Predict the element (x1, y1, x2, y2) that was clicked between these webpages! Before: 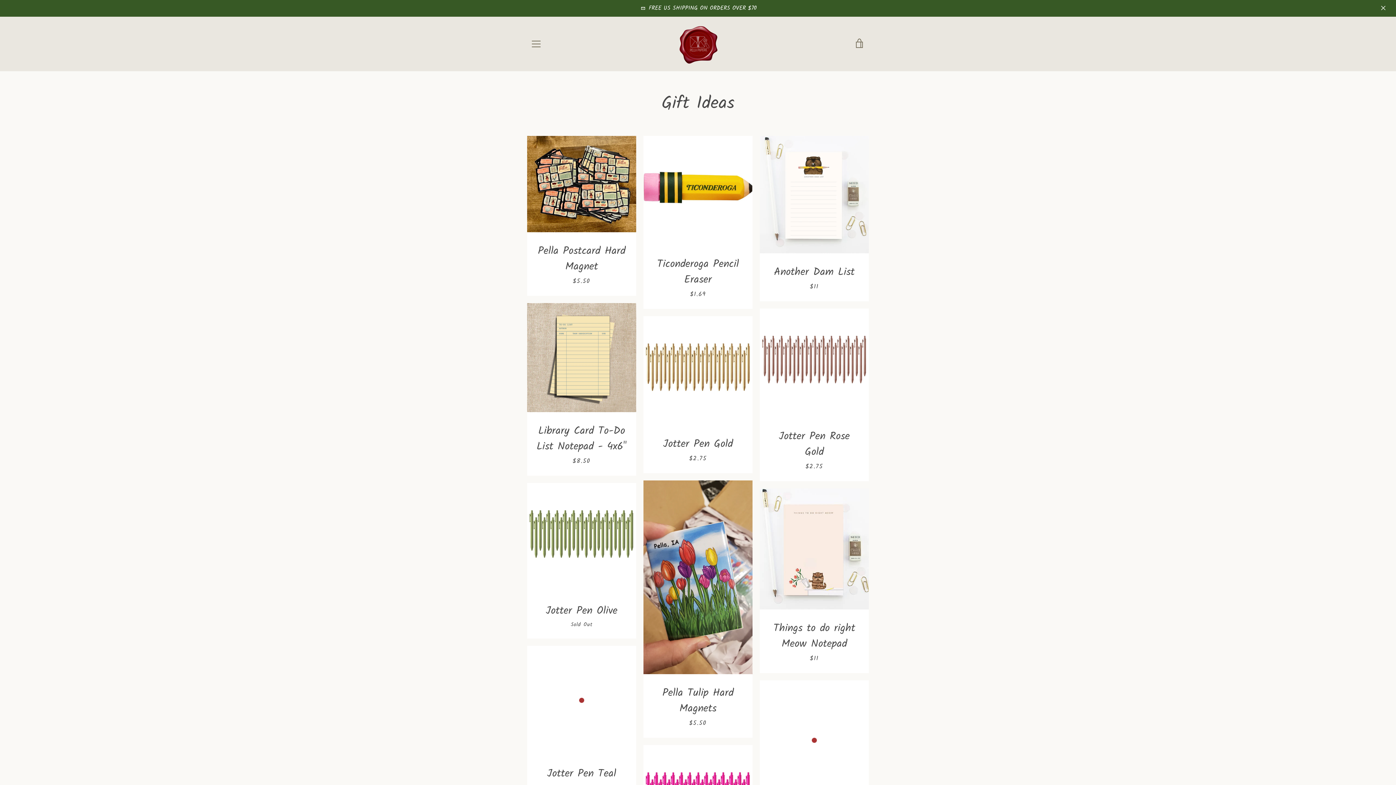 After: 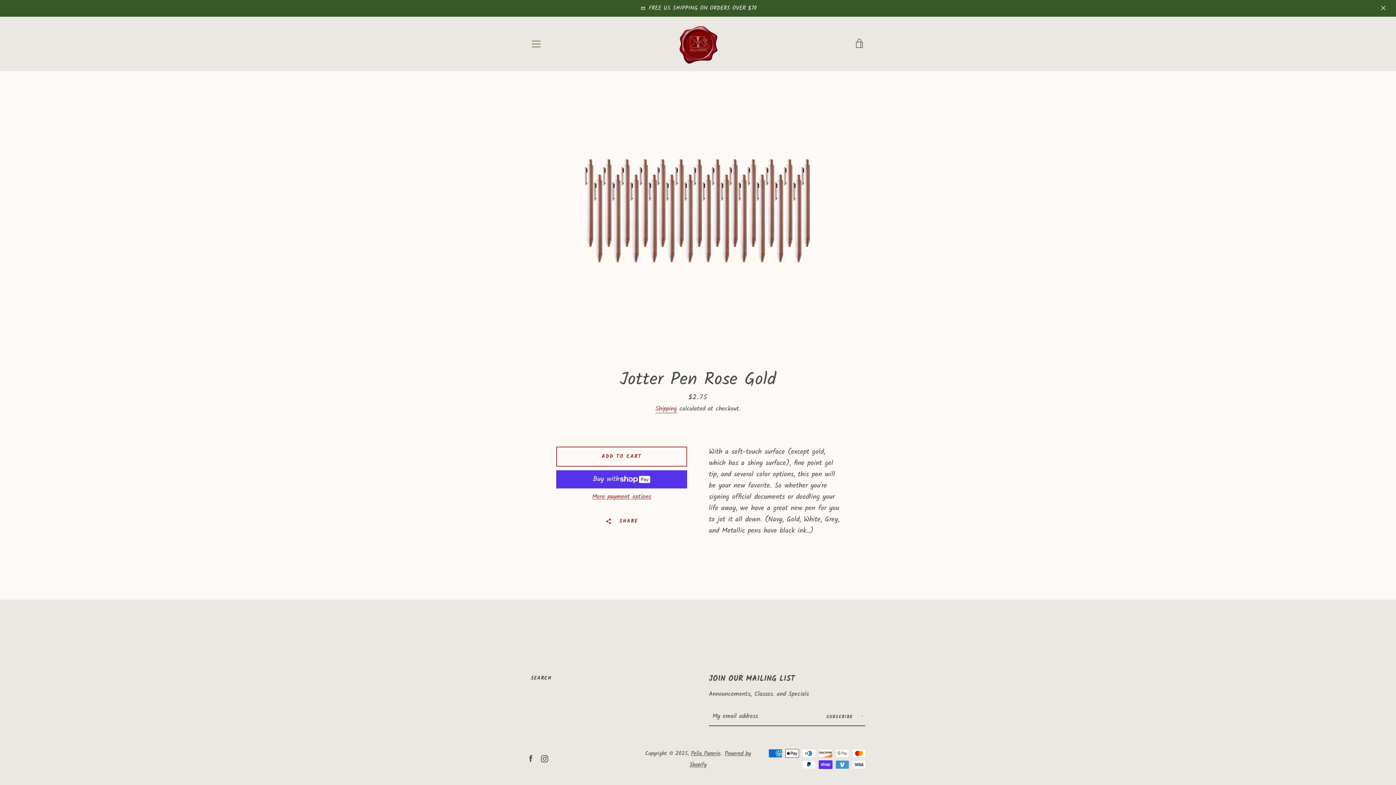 Action: label: Jotter Pen Rose Gold
$2.75 bbox: (759, 309, 869, 482)